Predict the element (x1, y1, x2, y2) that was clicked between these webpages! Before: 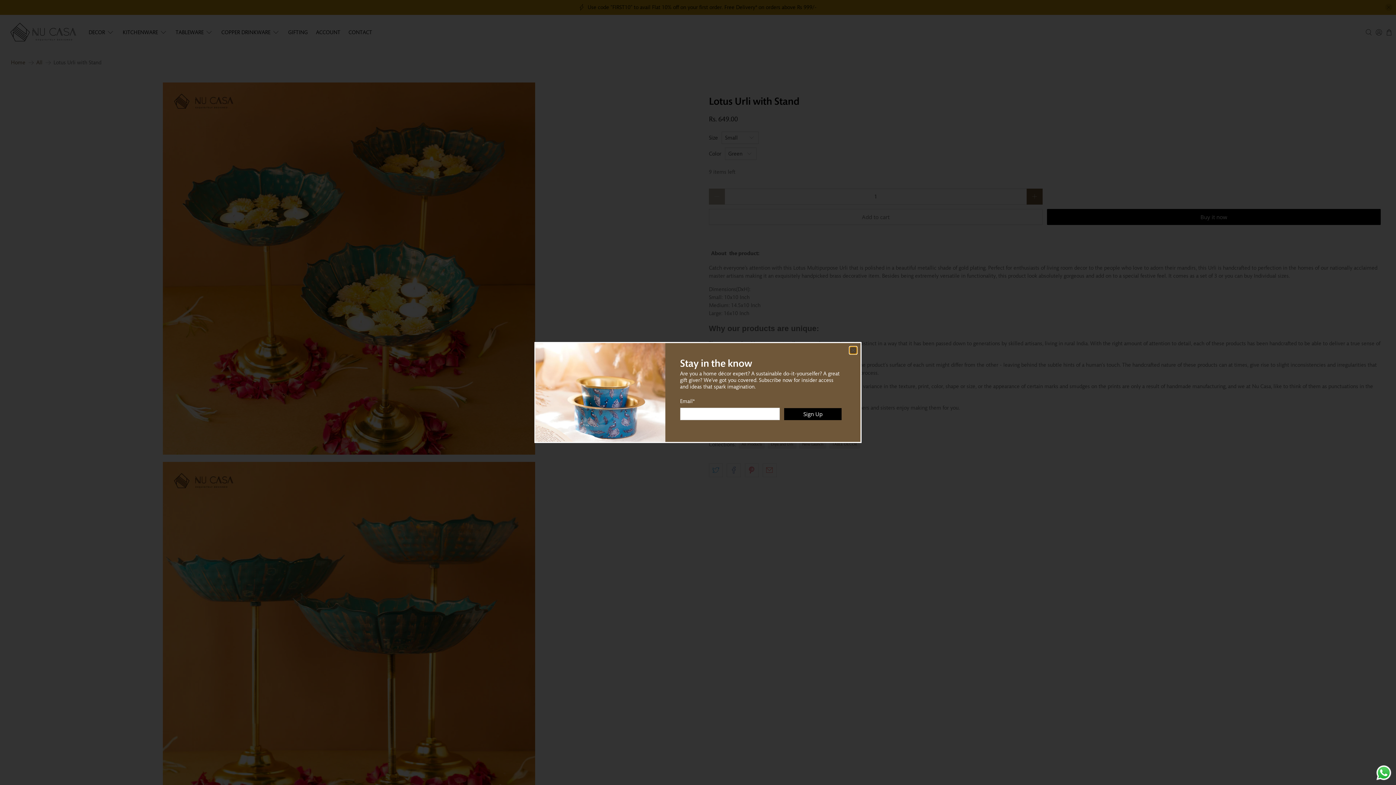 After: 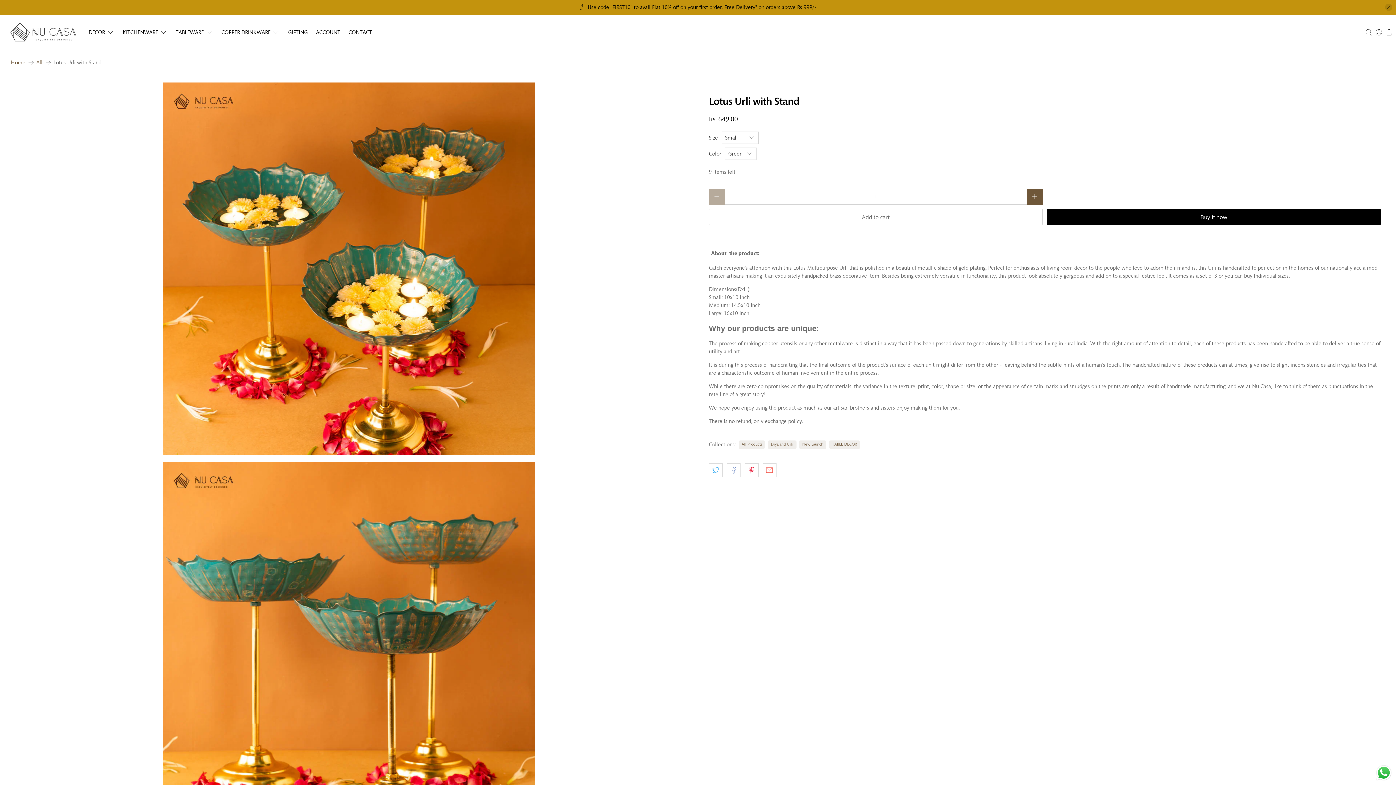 Action: label: close bbox: (849, 346, 857, 354)